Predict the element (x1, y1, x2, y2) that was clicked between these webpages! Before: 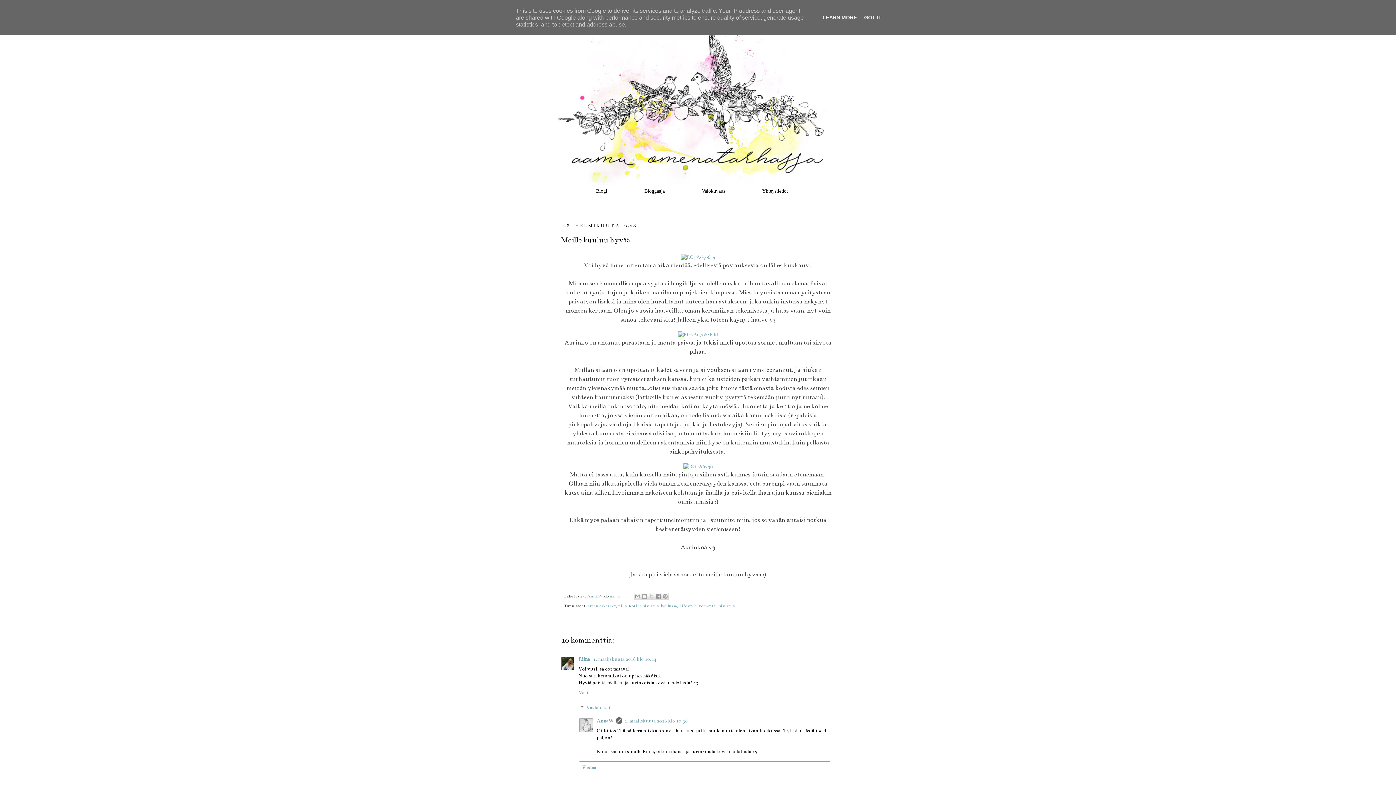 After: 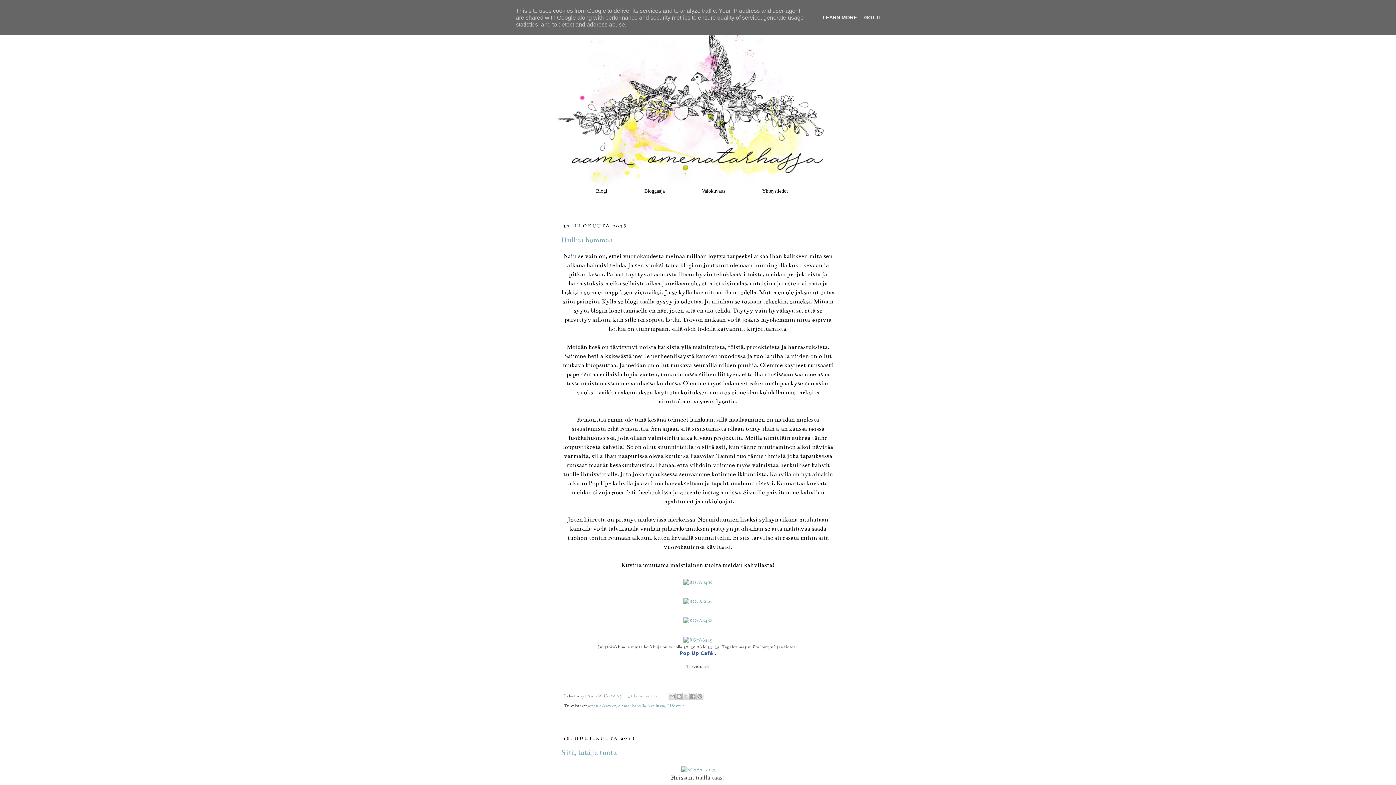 Action: bbox: (556, 29, 840, 185)